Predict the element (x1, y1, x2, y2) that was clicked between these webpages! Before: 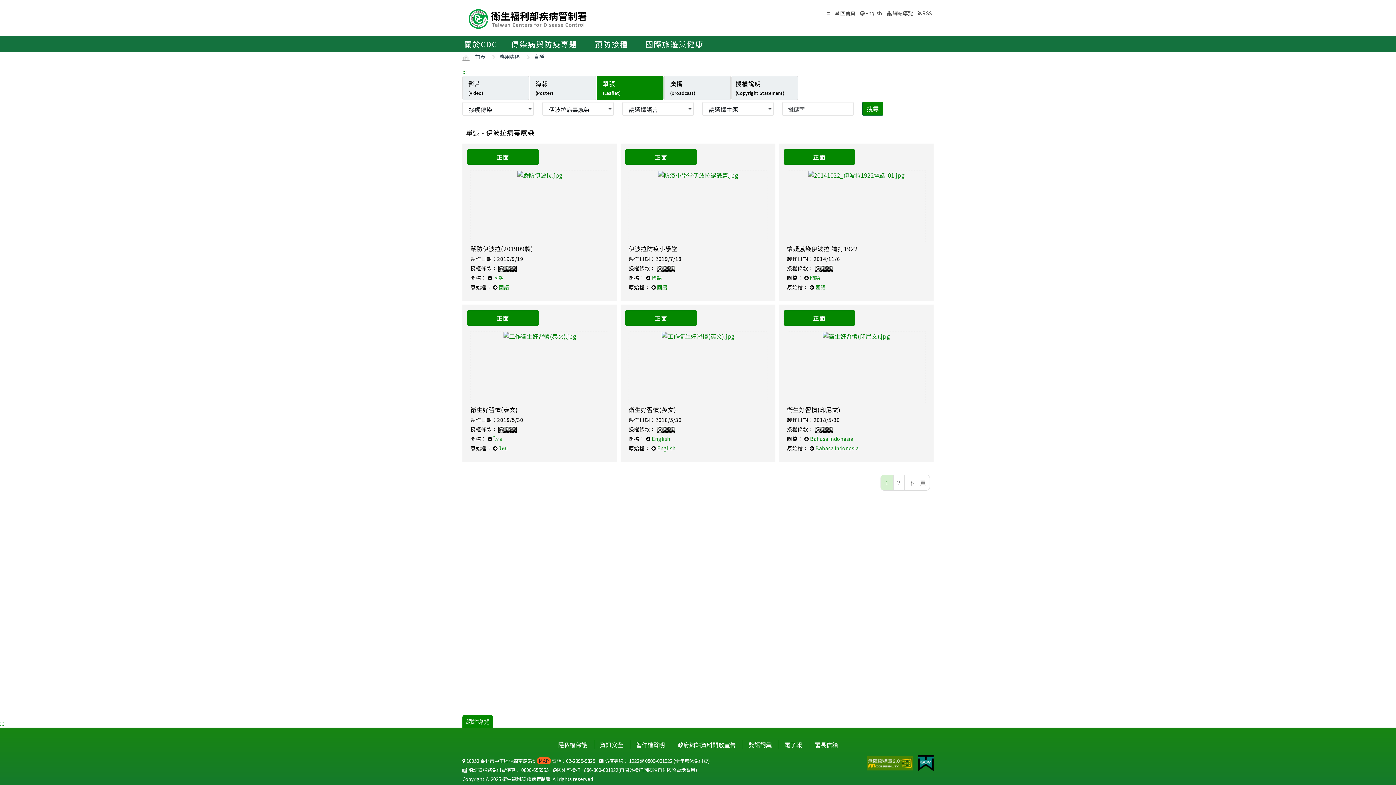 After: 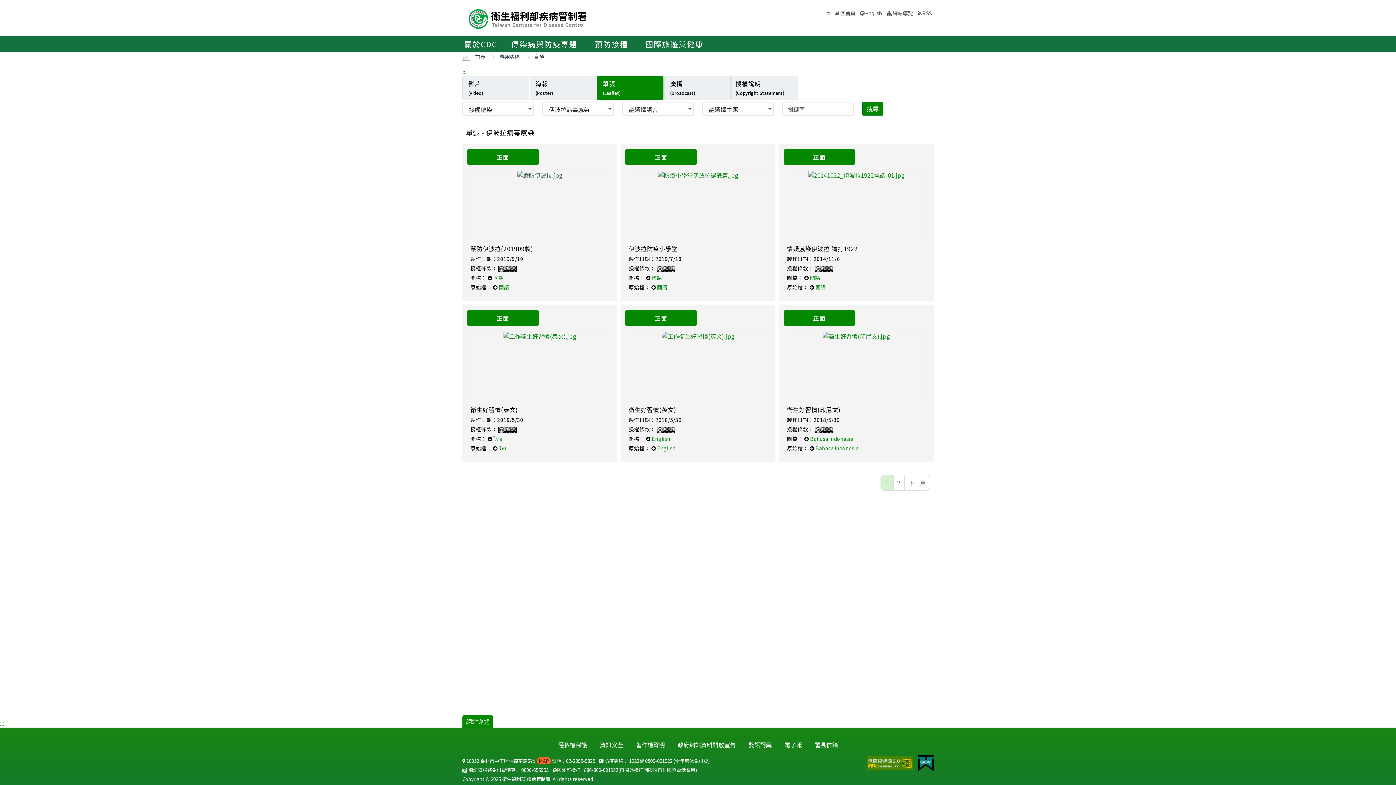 Action: bbox: (517, 170, 562, 179)